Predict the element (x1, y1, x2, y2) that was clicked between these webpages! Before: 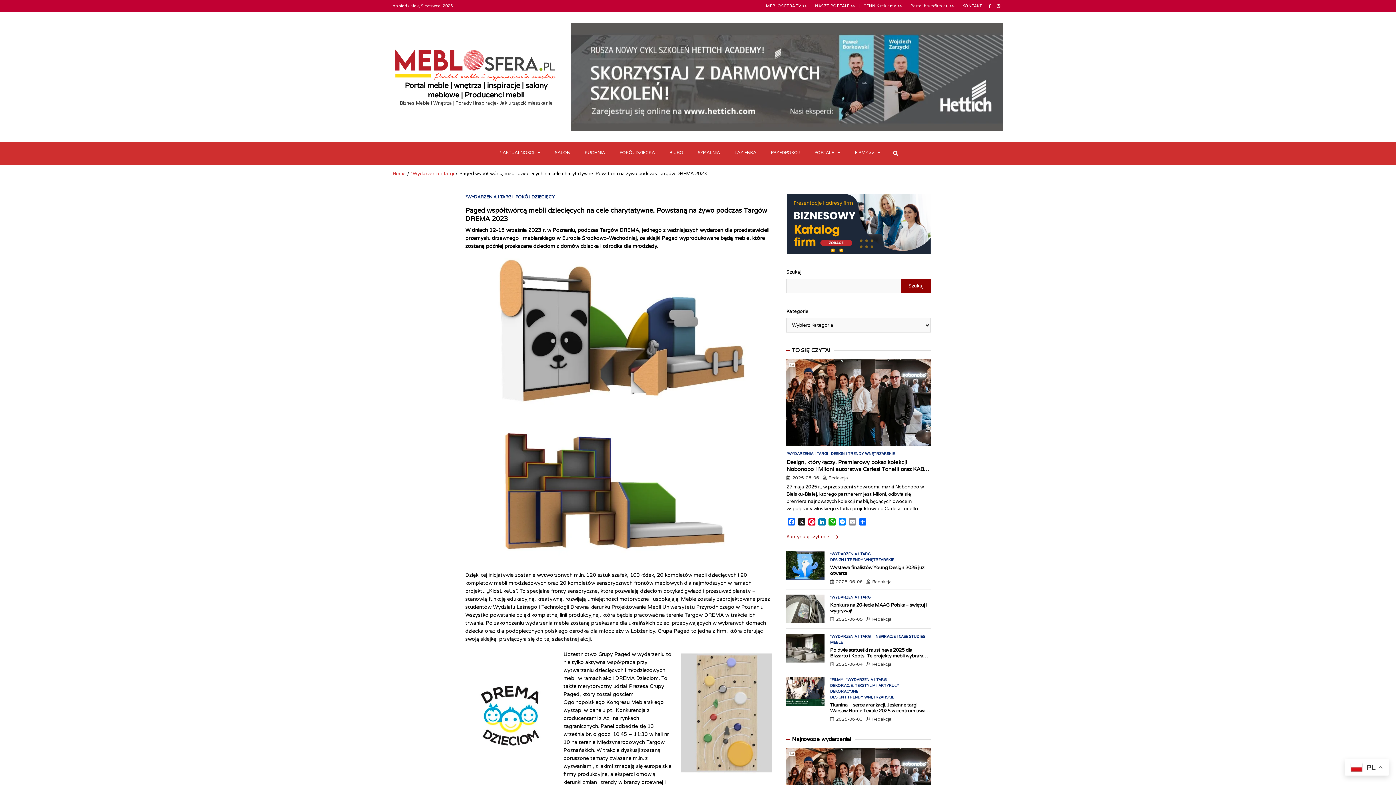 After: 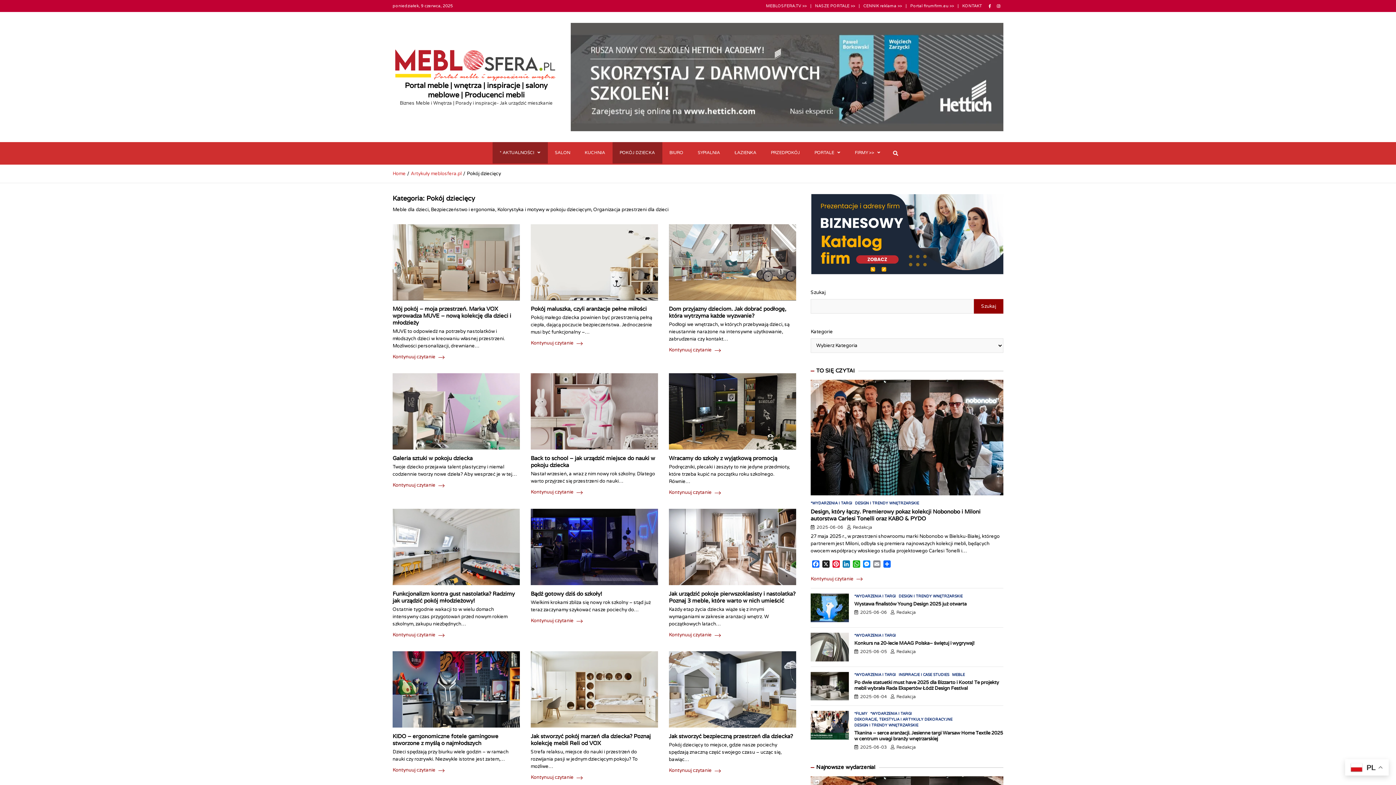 Action: label: POKÓJ DZIECIĘCY bbox: (515, 194, 554, 200)